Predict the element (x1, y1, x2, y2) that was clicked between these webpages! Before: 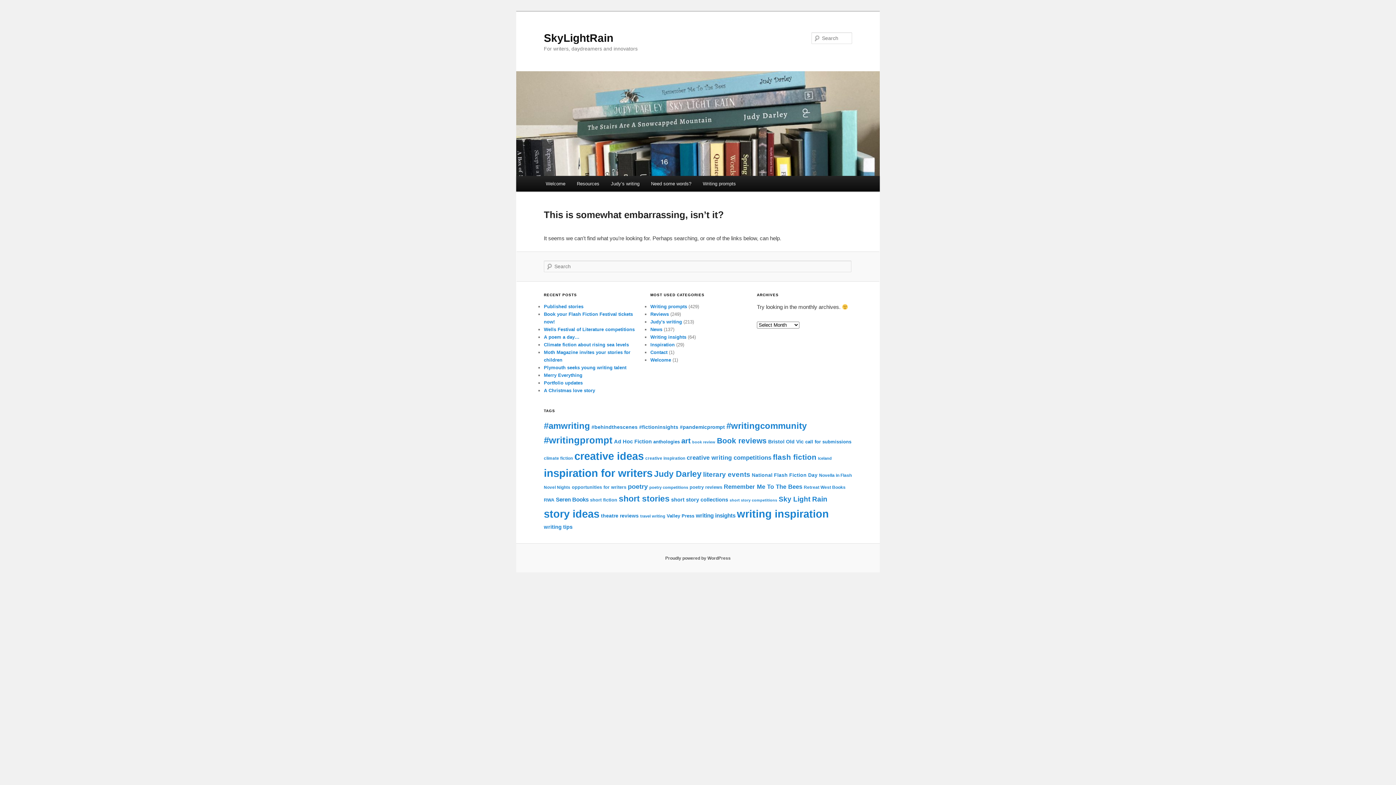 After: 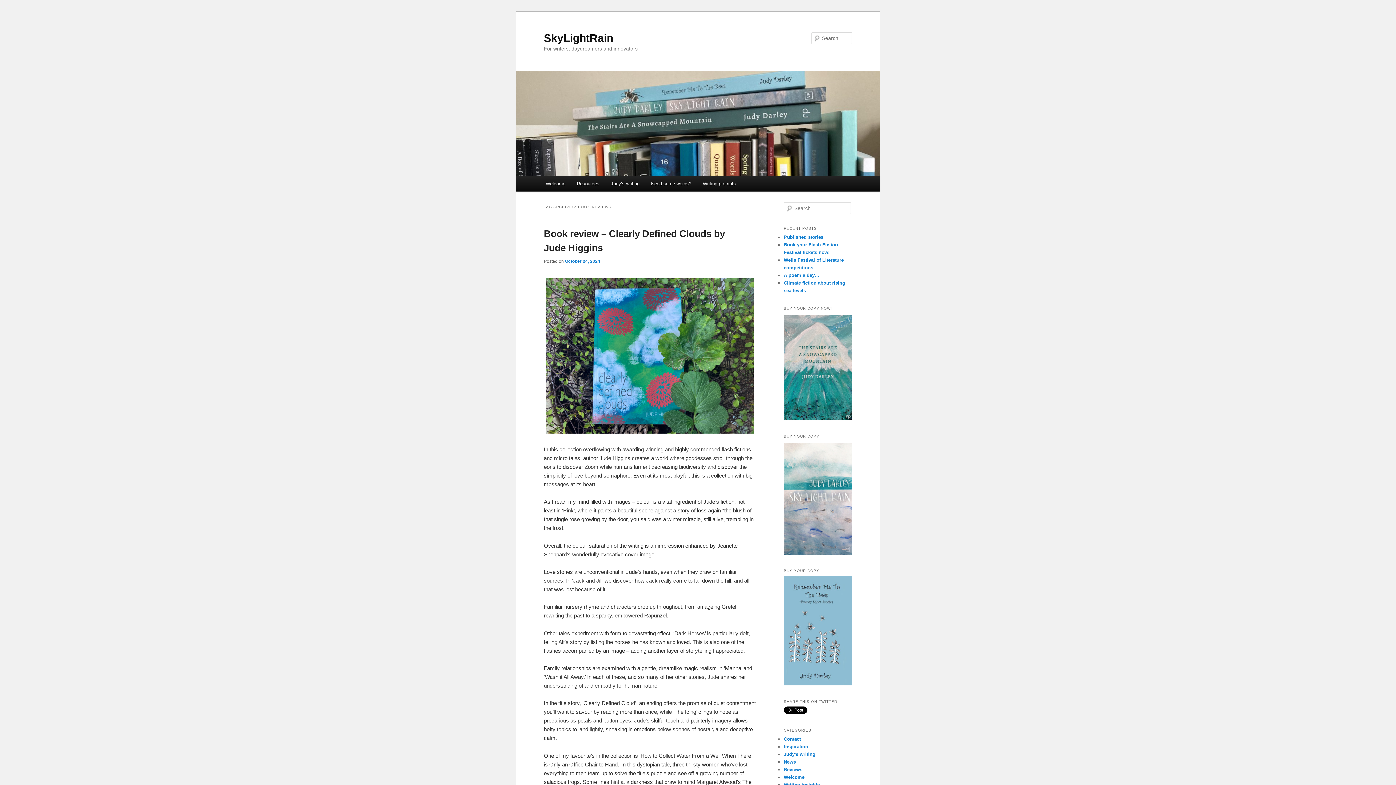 Action: bbox: (717, 436, 766, 445) label: Book reviews (68 items)